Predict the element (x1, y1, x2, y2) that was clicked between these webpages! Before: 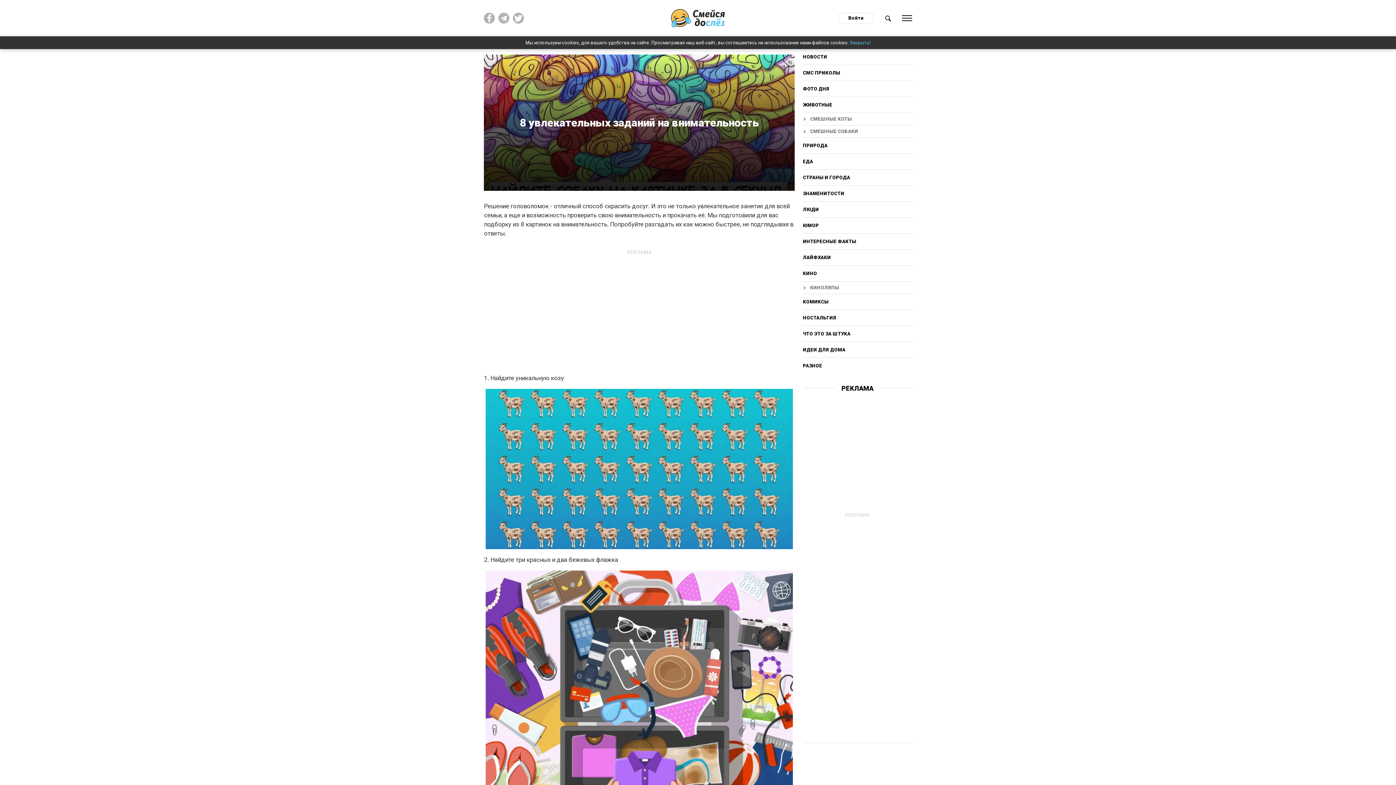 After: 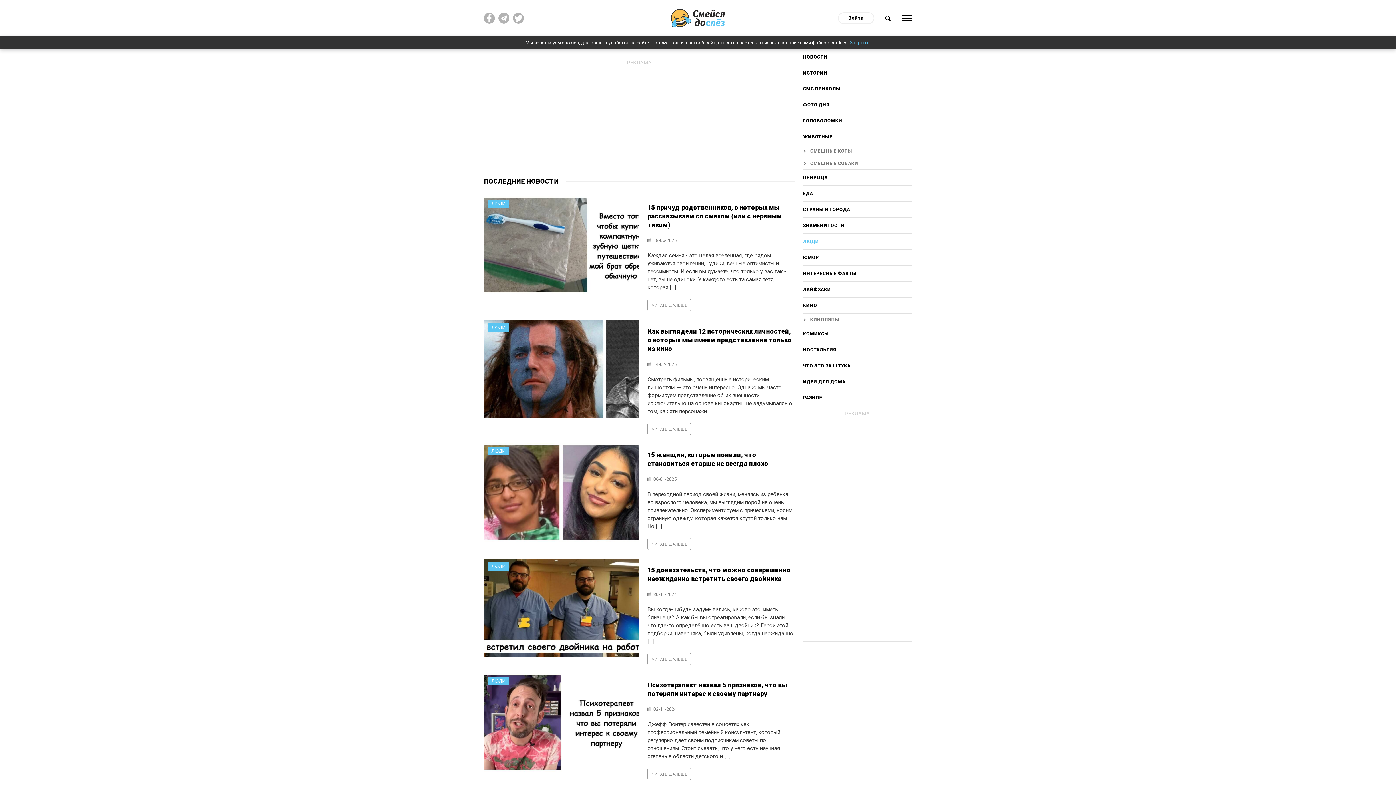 Action: label: ЛЮДИ bbox: (803, 201, 912, 217)